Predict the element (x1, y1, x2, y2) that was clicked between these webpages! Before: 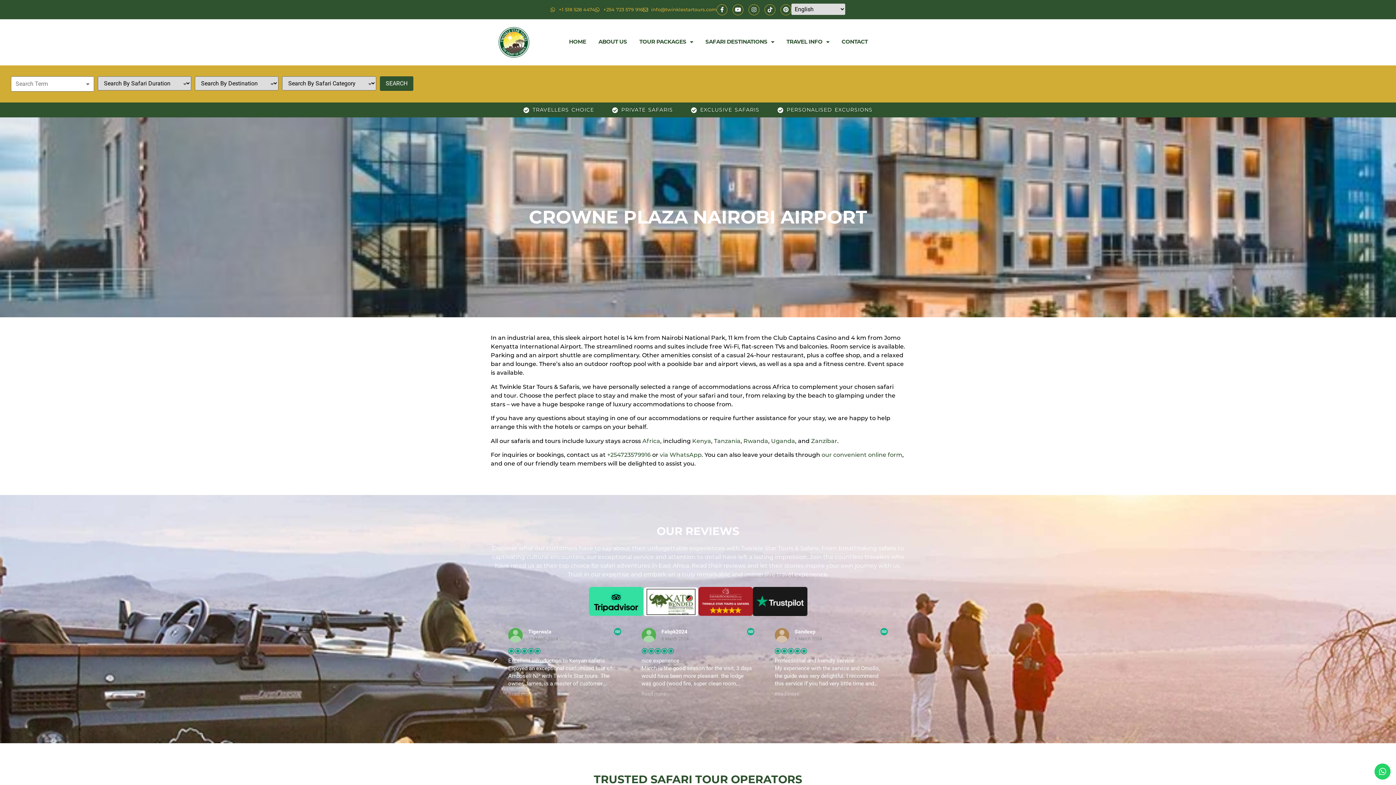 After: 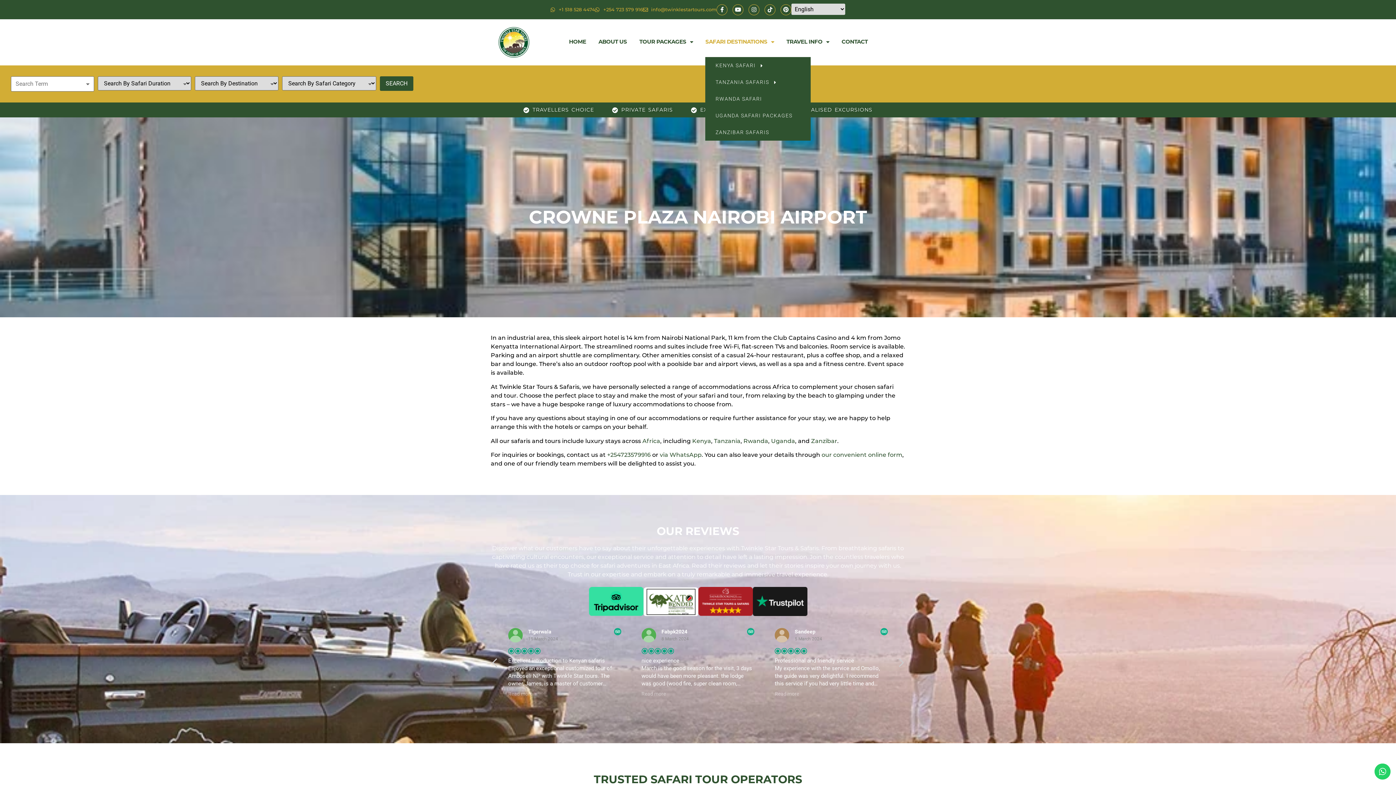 Action: bbox: (705, 26, 774, 57) label: SAFARI DESTINATIONS